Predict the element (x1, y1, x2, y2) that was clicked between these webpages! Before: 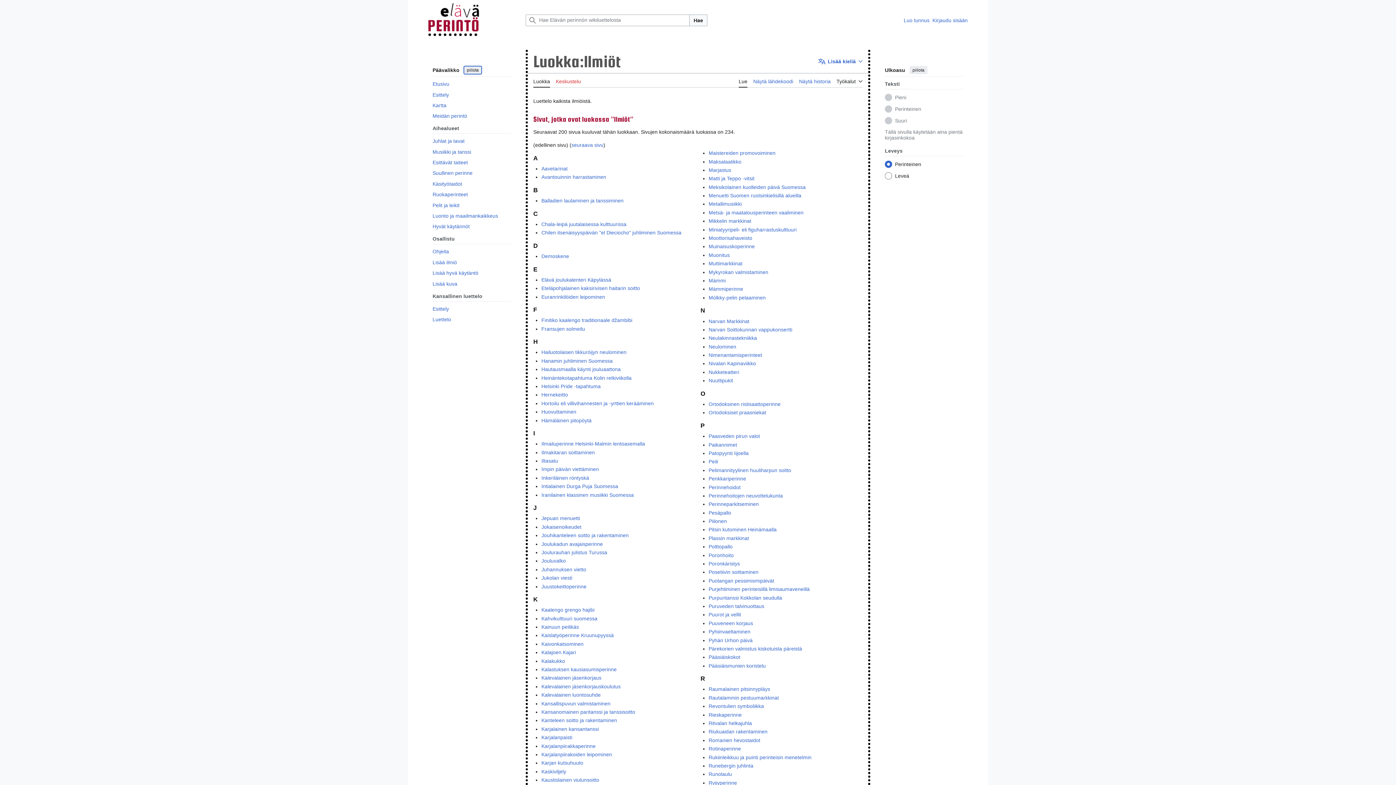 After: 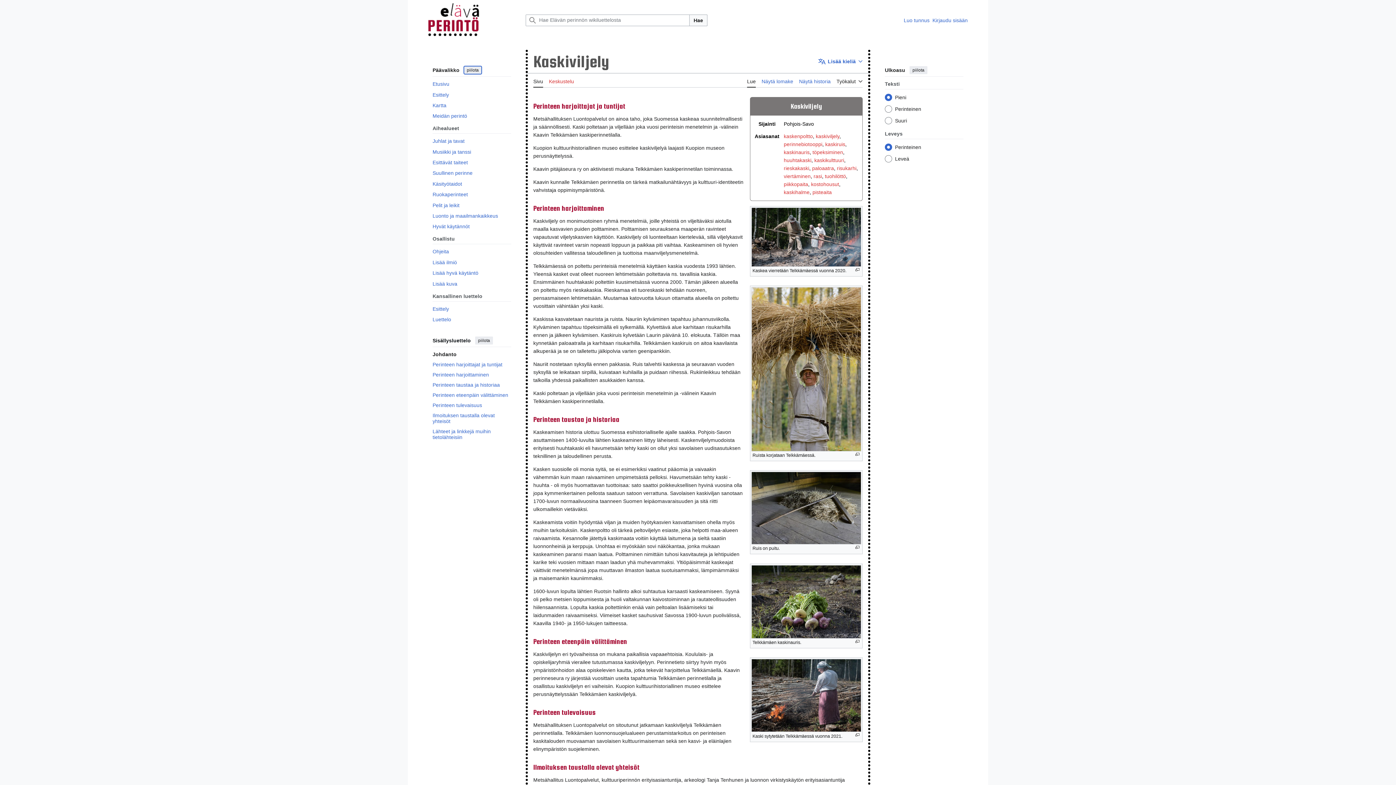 Action: label: Kaskiviljely bbox: (541, 768, 566, 774)